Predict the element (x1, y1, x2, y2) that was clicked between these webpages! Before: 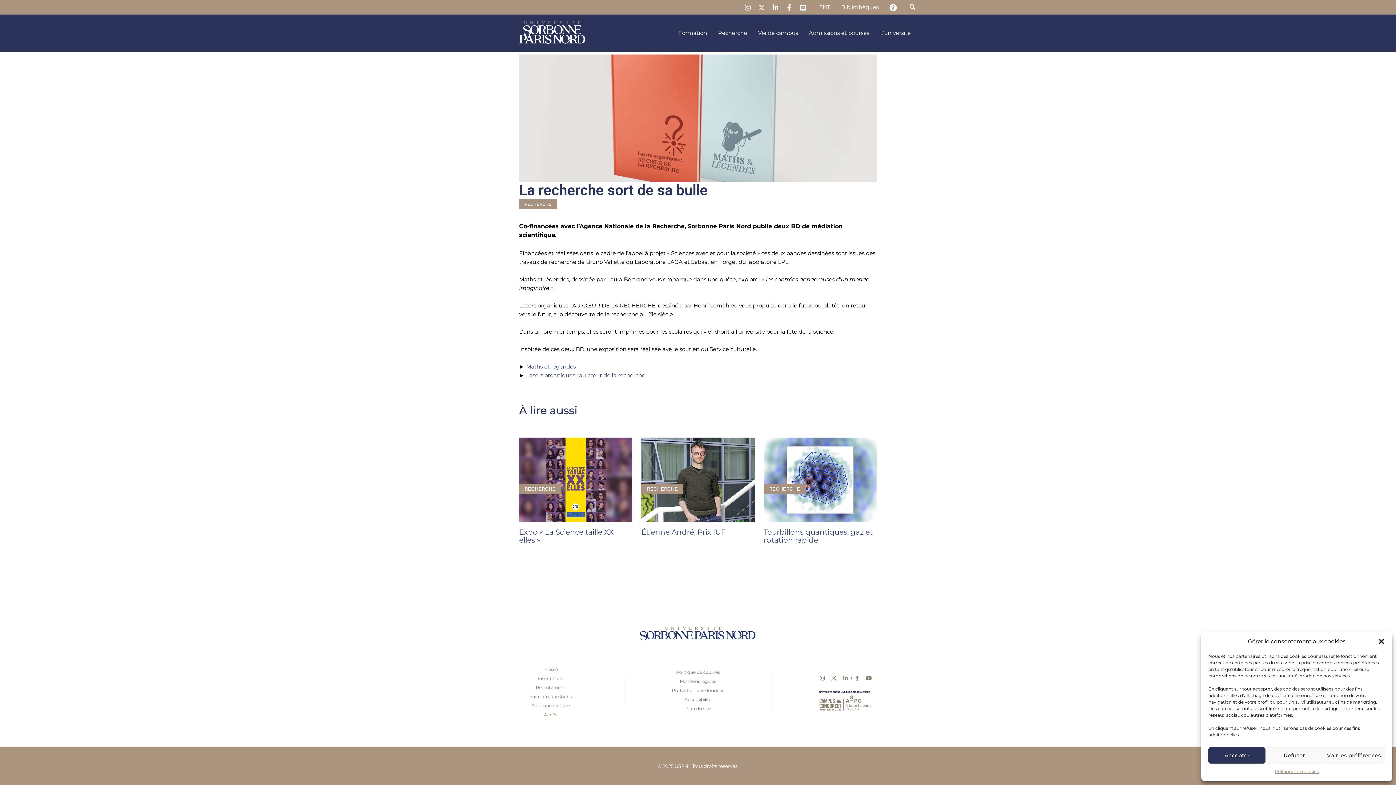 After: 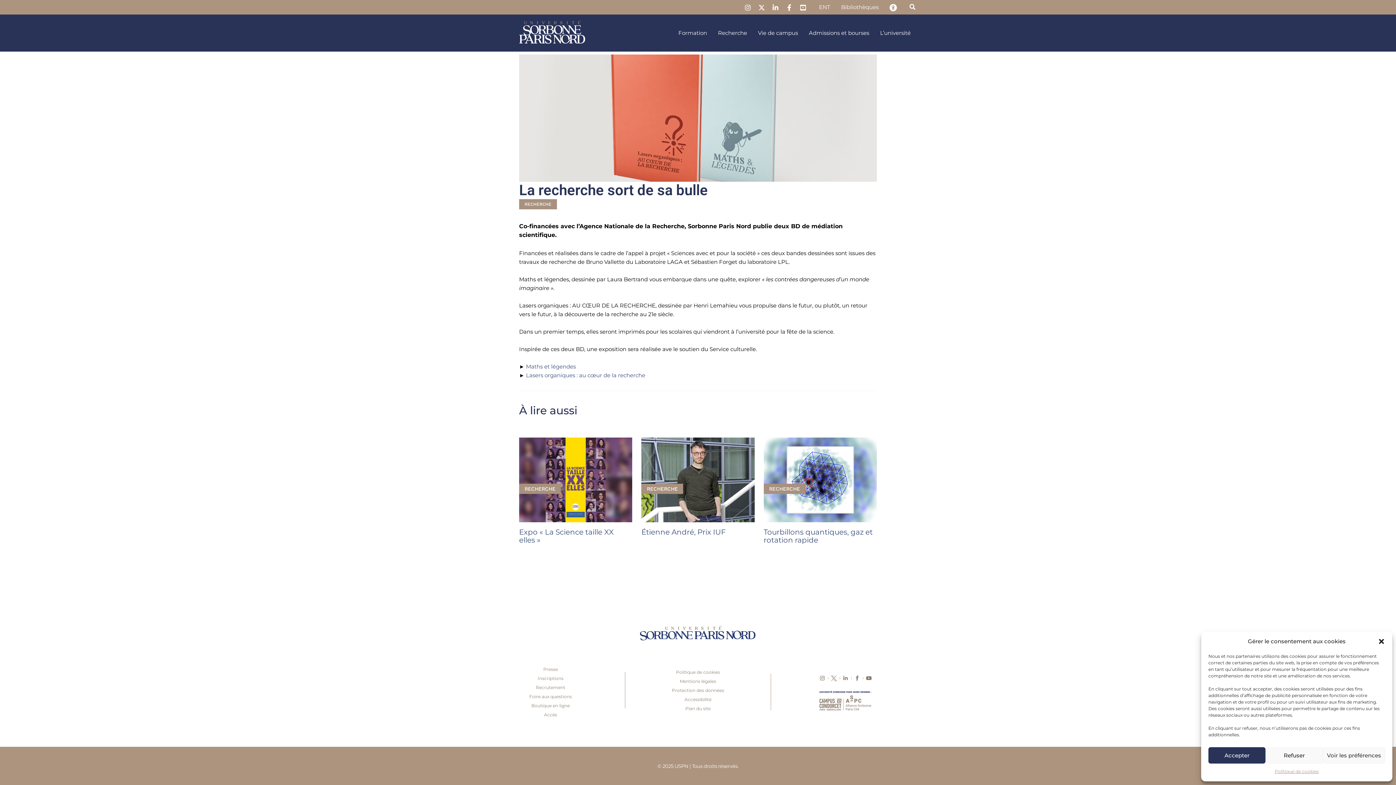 Action: bbox: (842, 674, 848, 681)